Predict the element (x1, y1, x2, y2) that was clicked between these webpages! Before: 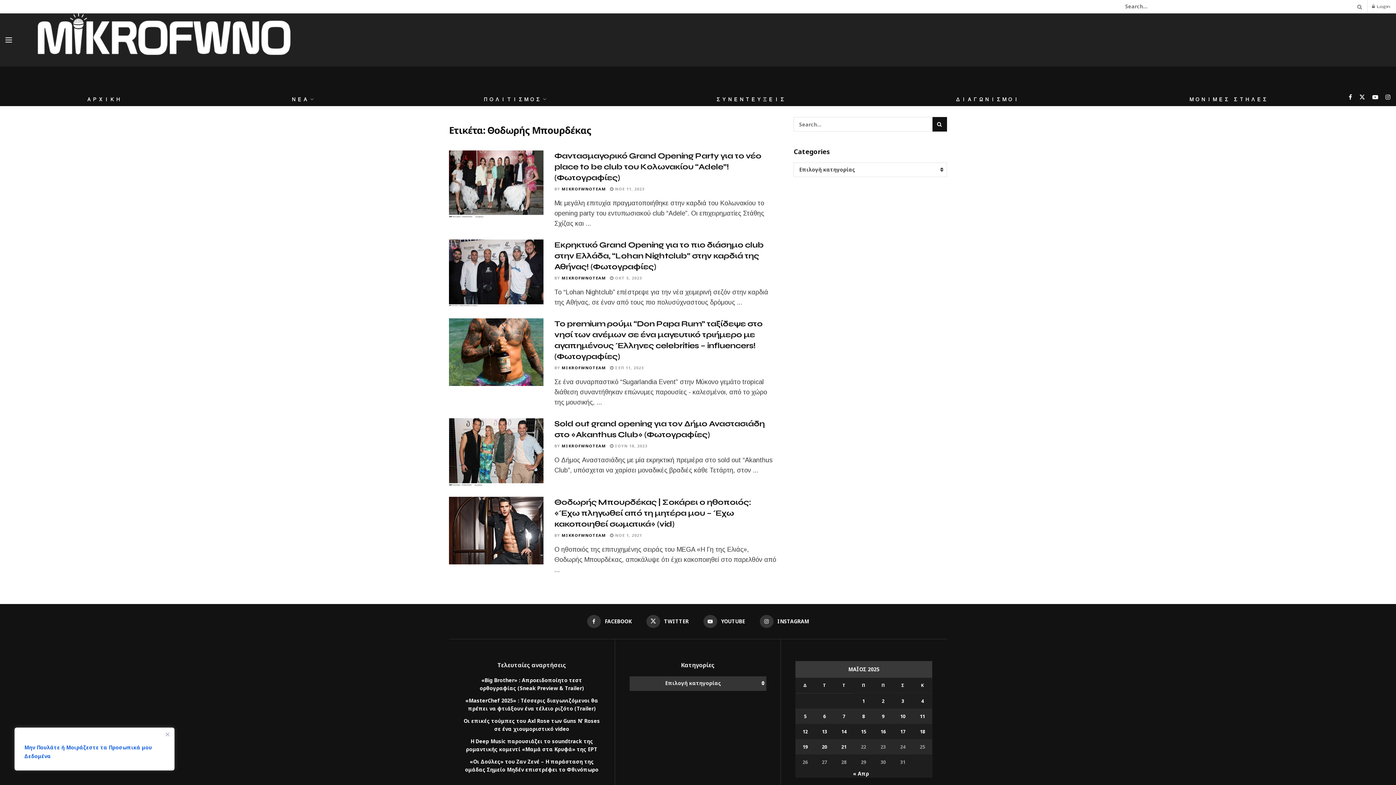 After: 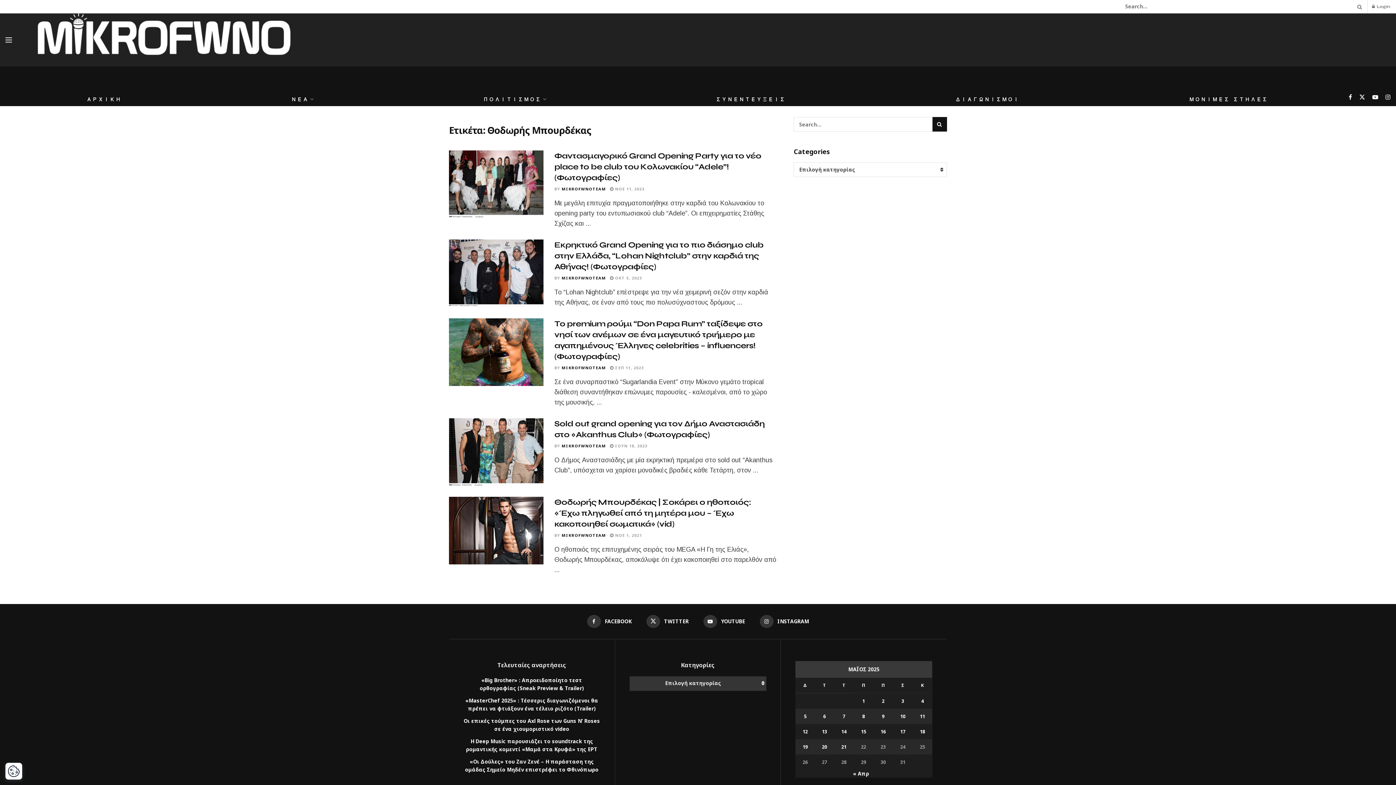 Action: label: Κλείσιμο bbox: (165, 733, 169, 736)